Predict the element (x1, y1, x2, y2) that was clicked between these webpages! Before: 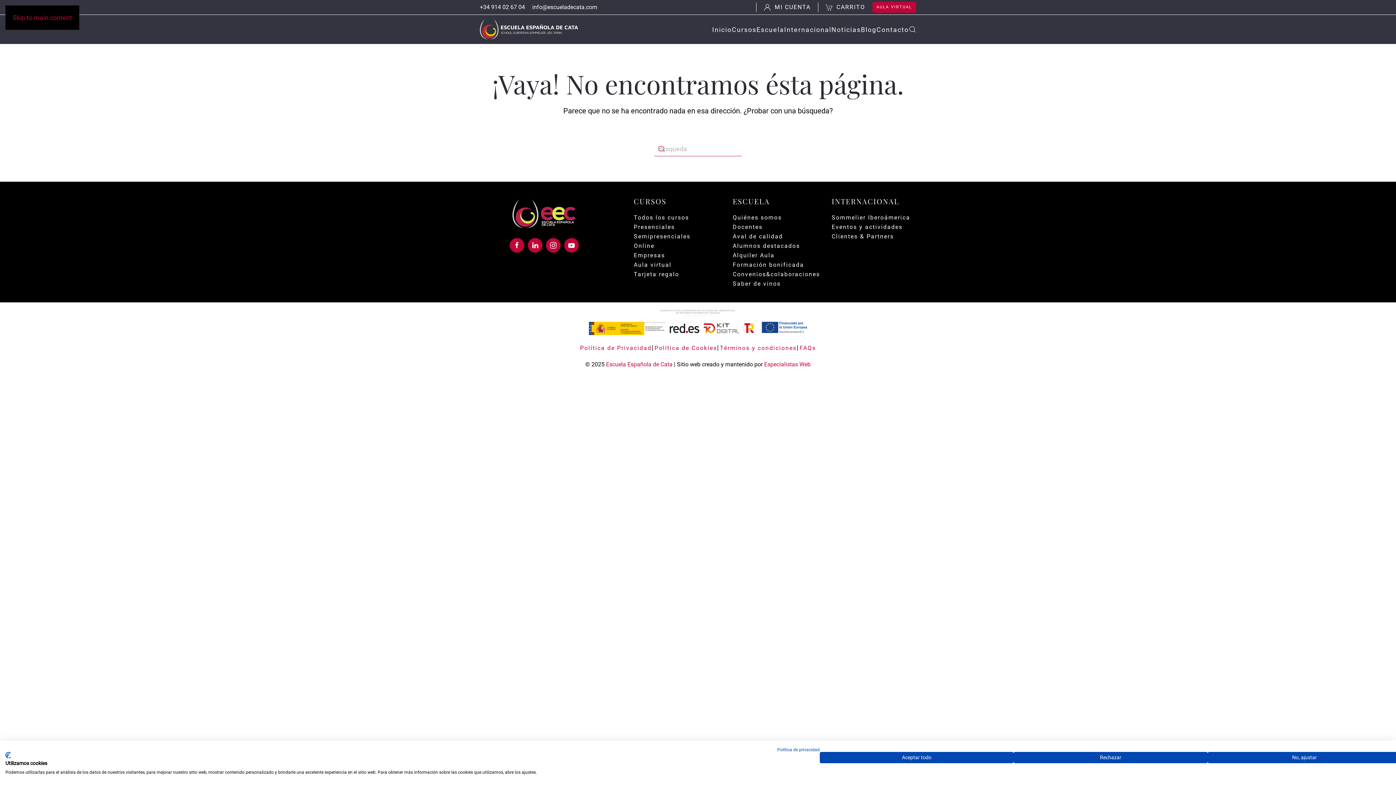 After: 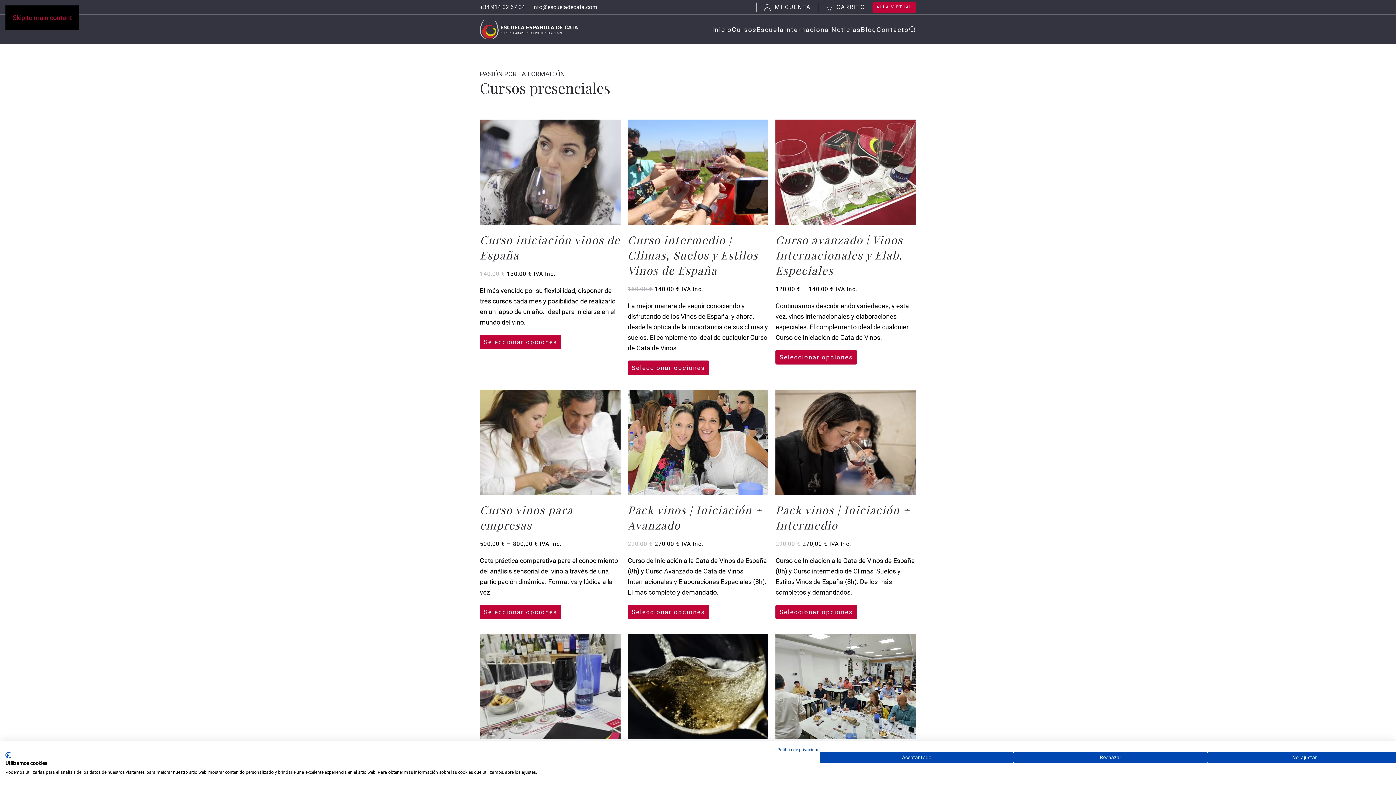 Action: bbox: (633, 223, 718, 231) label: Presenciales